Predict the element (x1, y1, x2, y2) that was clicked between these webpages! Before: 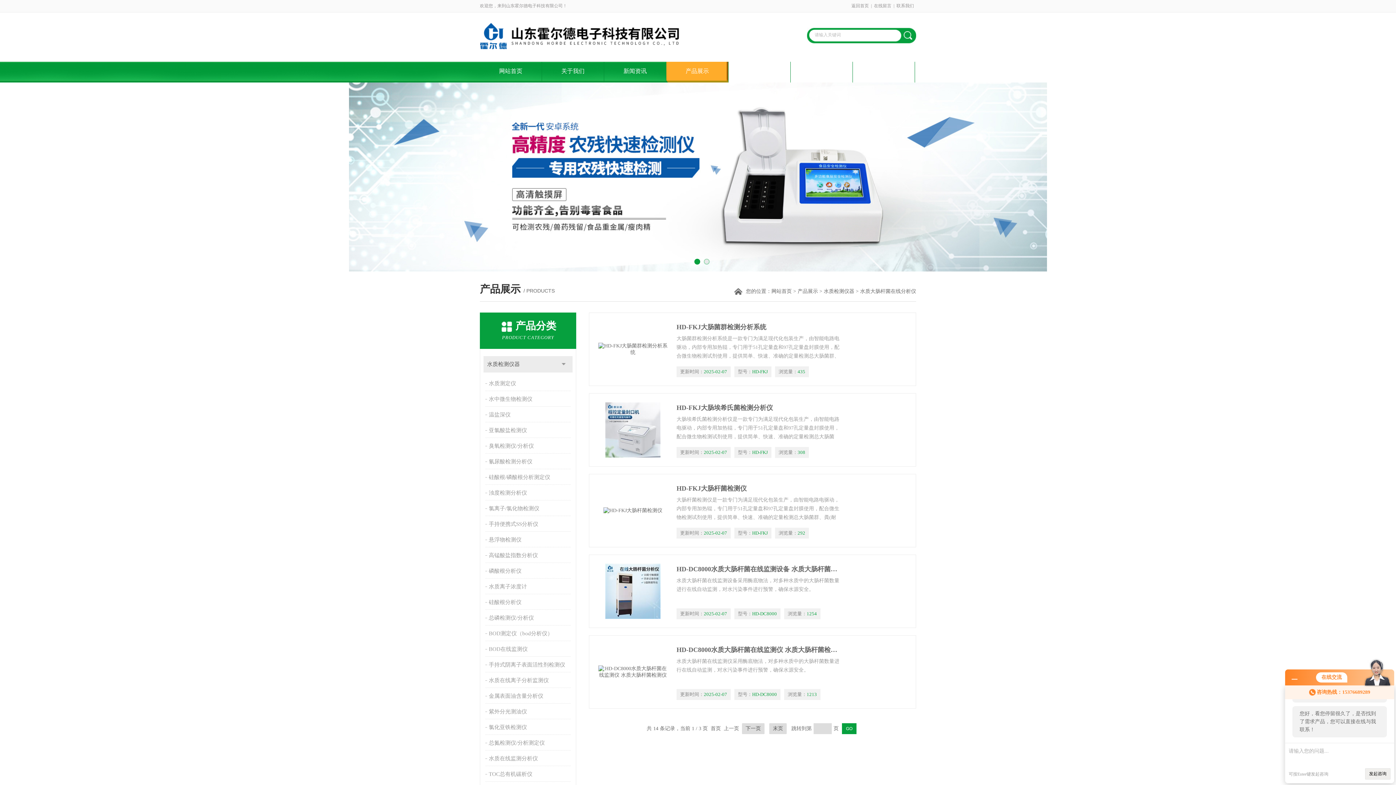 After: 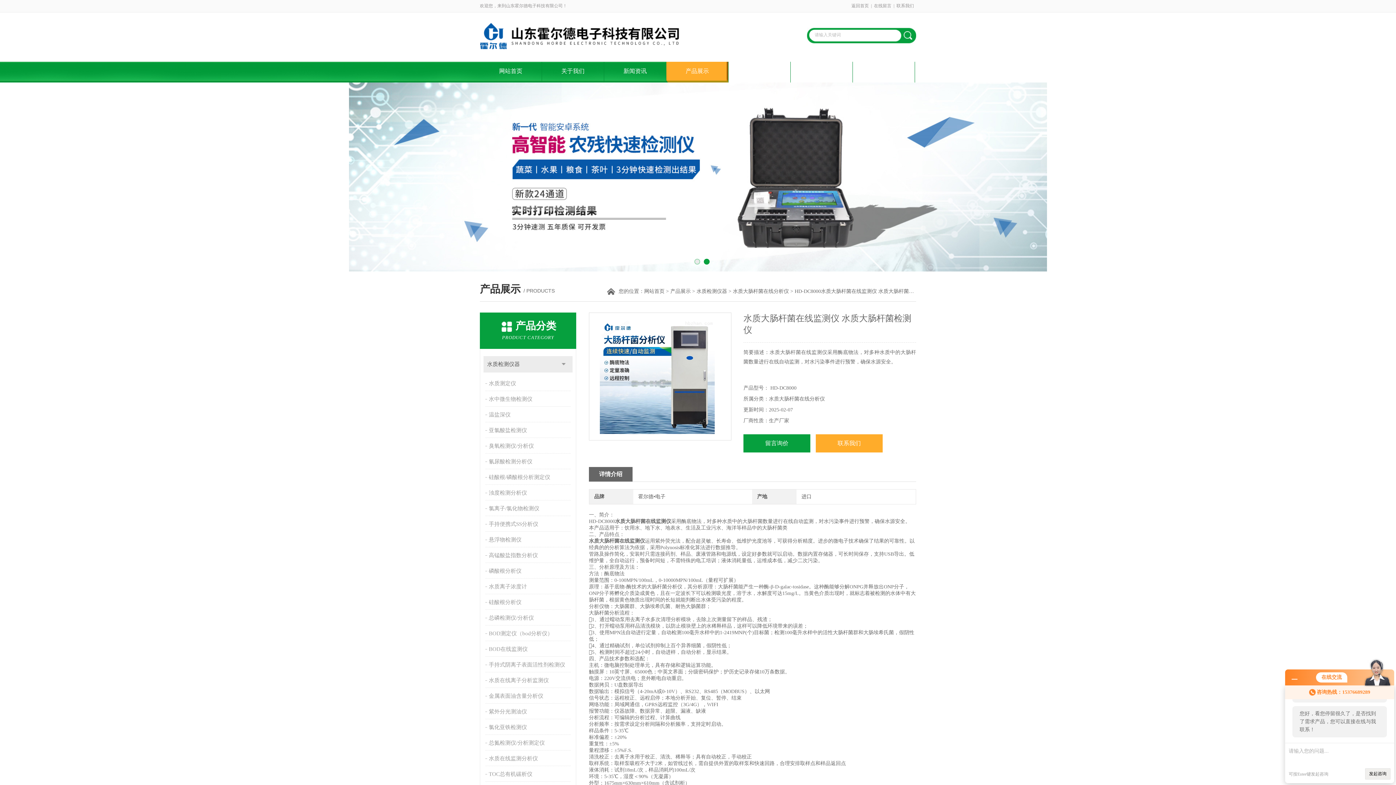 Action: bbox: (596, 643, 669, 701)